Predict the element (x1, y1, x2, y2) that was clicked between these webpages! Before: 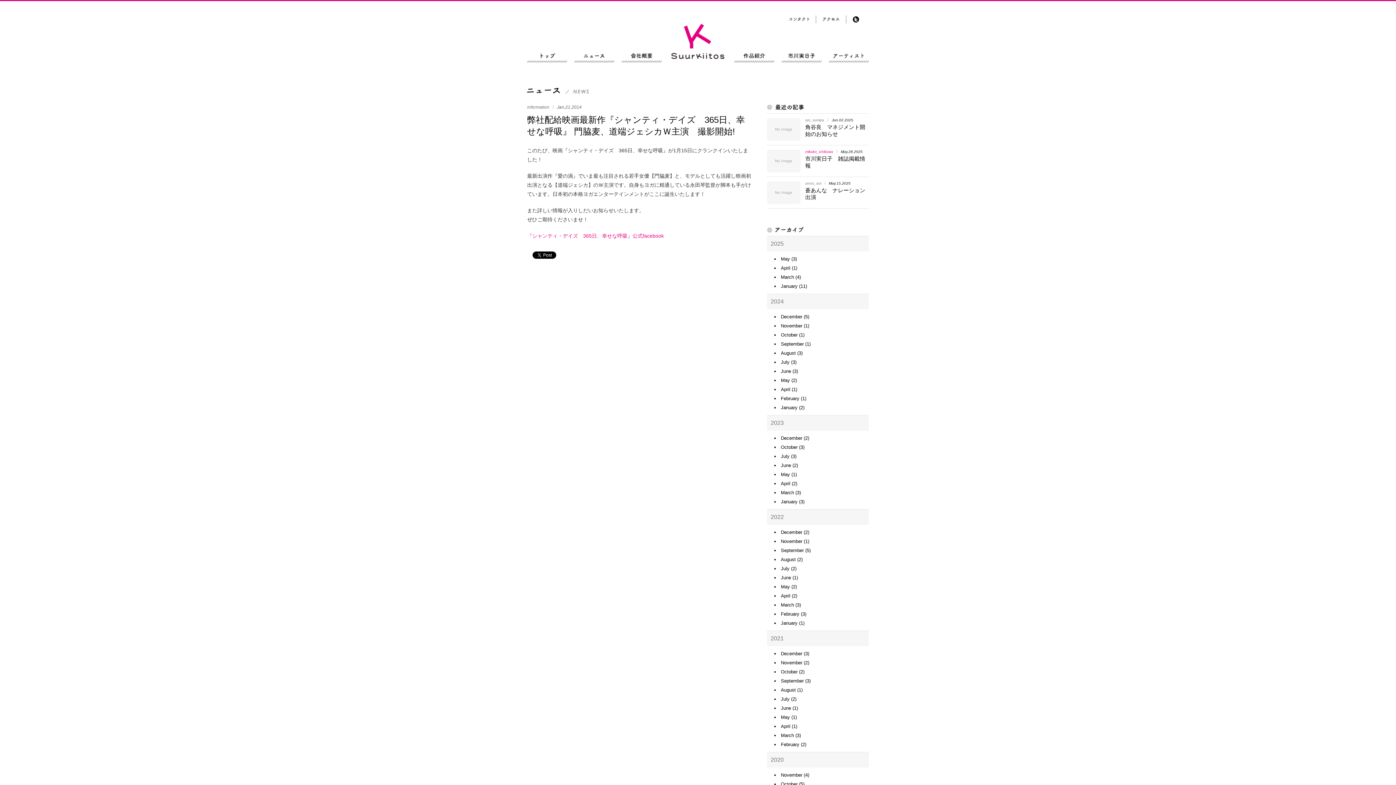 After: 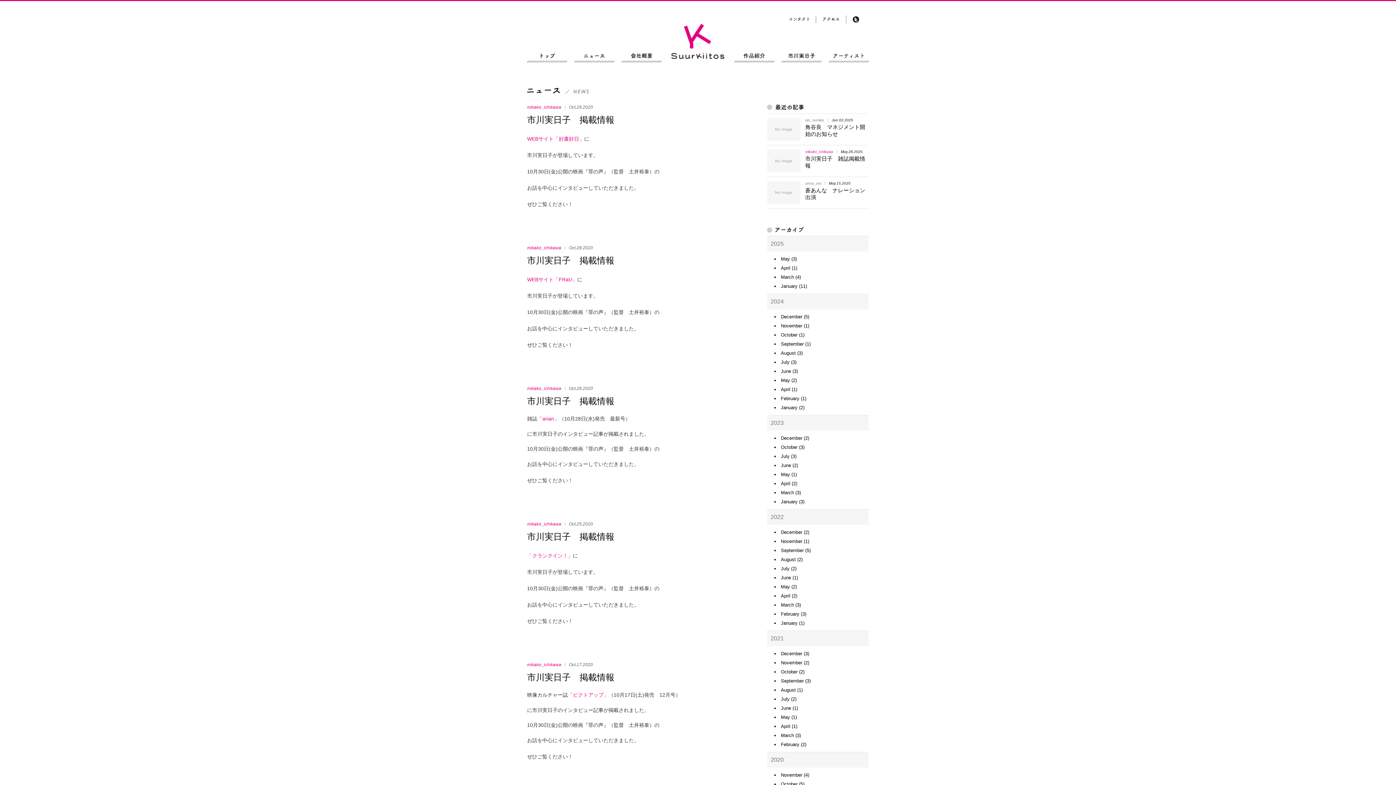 Action: bbox: (781, 781, 797, 787) label: October